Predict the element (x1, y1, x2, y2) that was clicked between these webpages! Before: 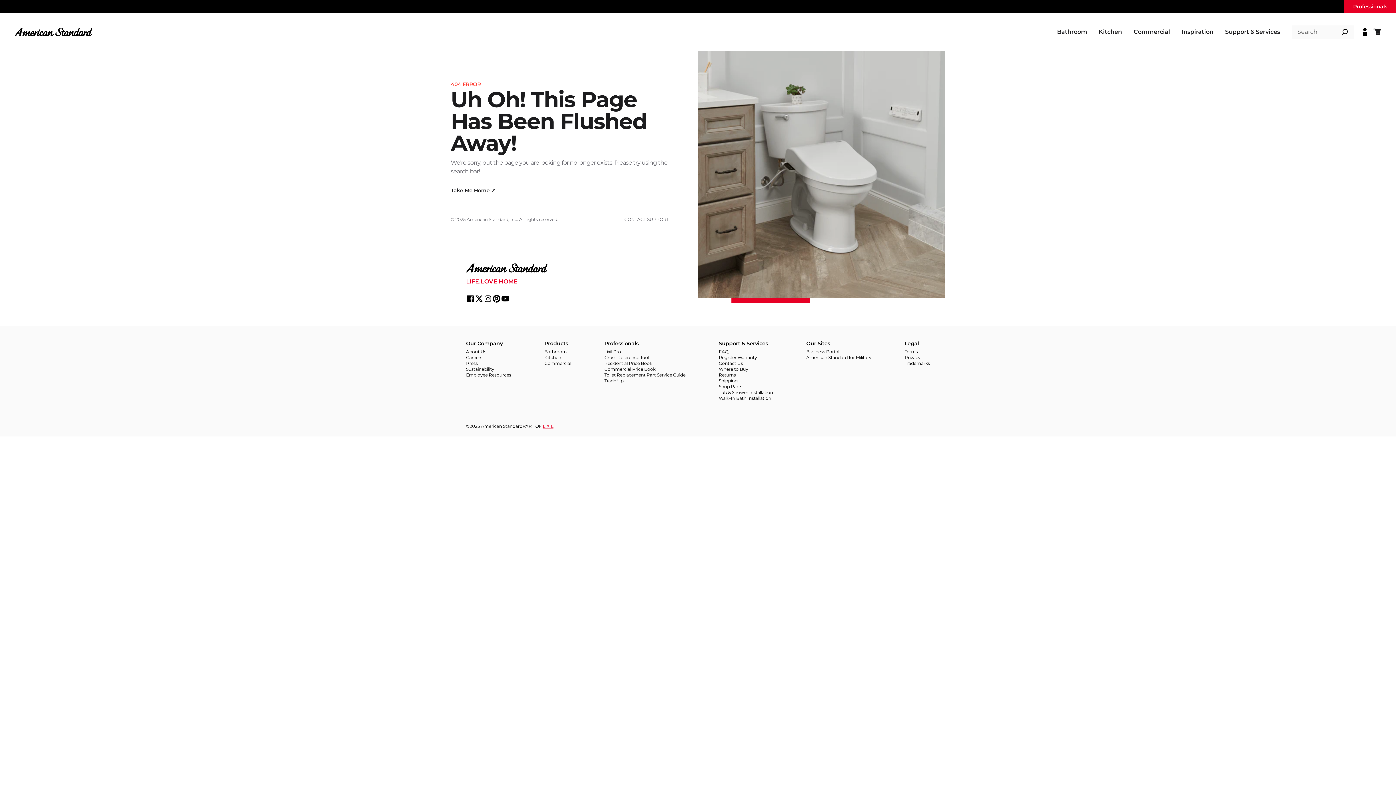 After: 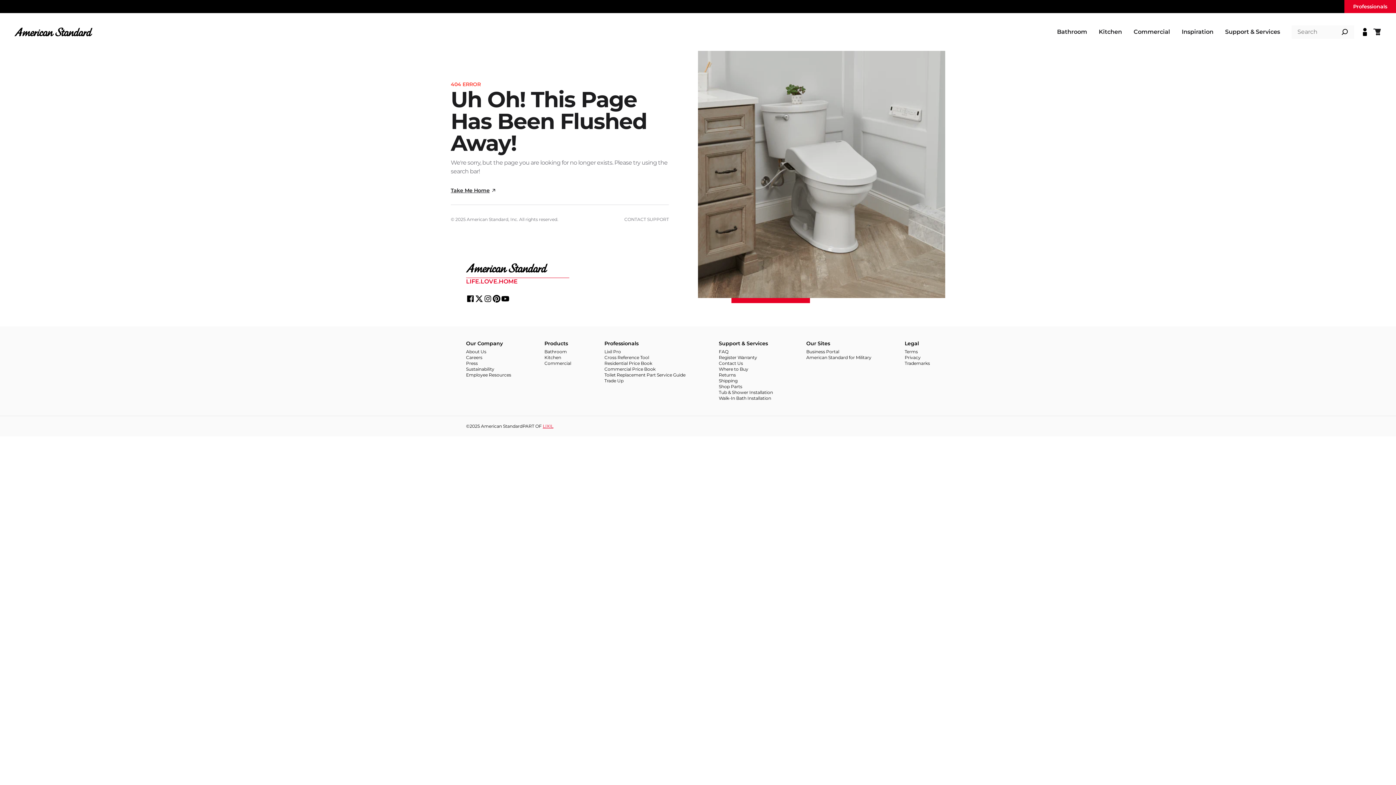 Action: bbox: (492, 294, 501, 303)